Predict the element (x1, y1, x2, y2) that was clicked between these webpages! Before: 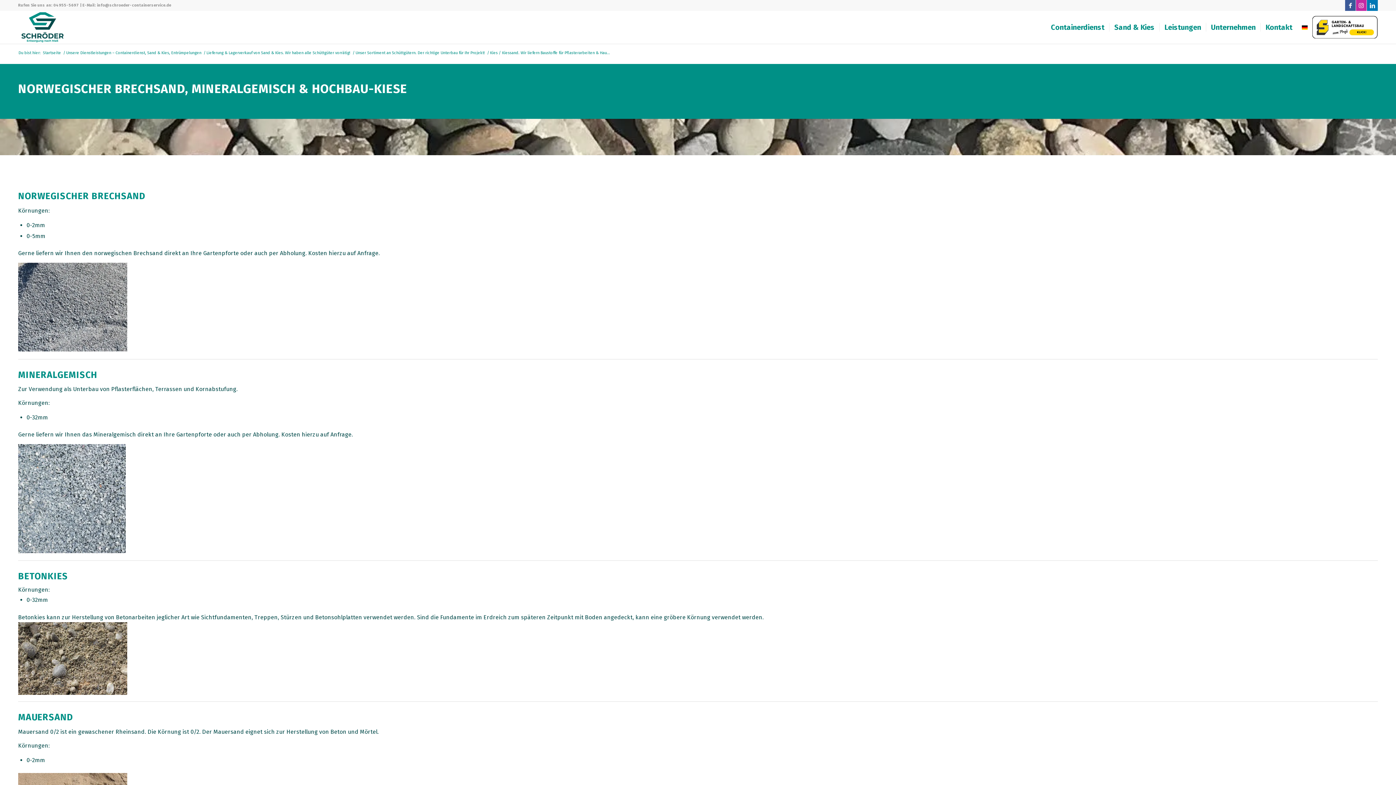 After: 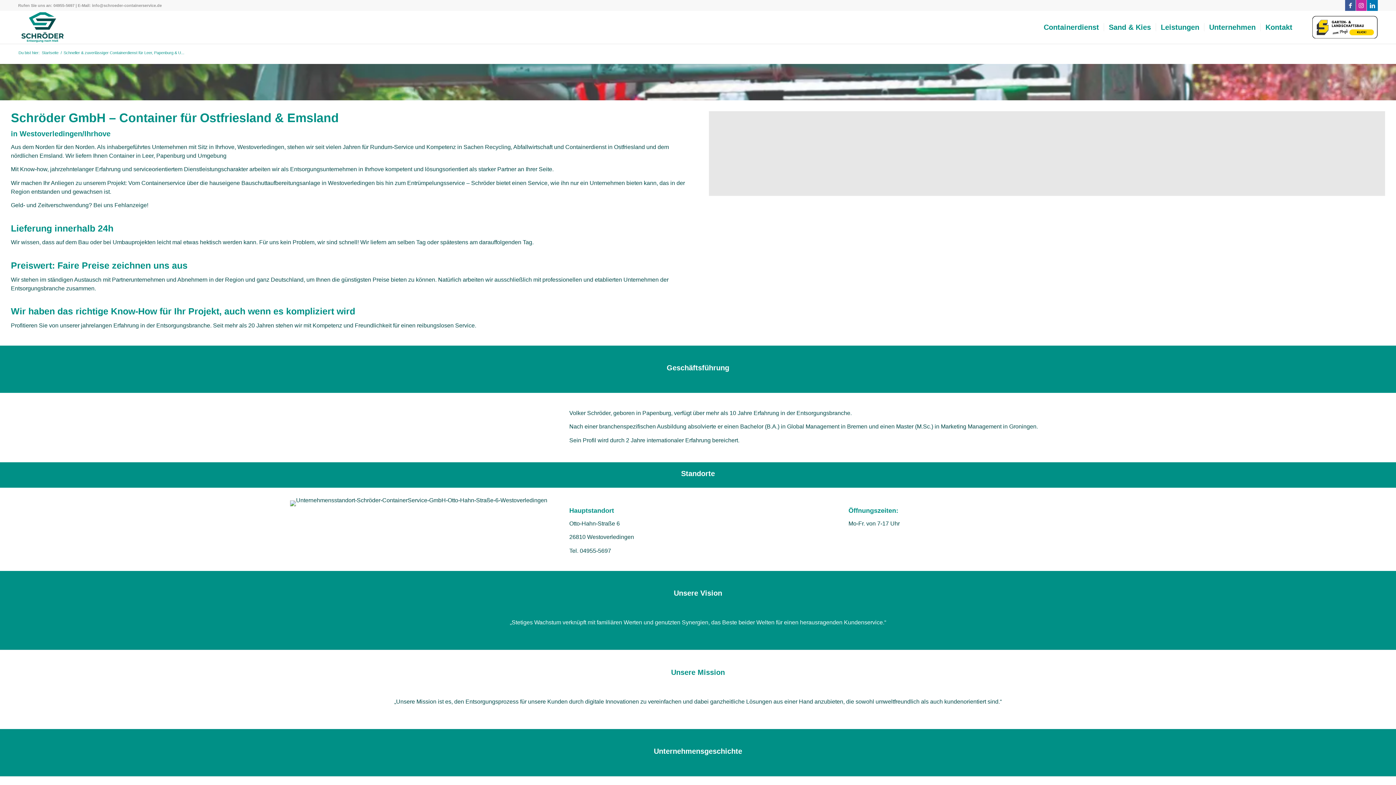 Action: label: Unternehmen bbox: (1204, 10, 1260, 43)